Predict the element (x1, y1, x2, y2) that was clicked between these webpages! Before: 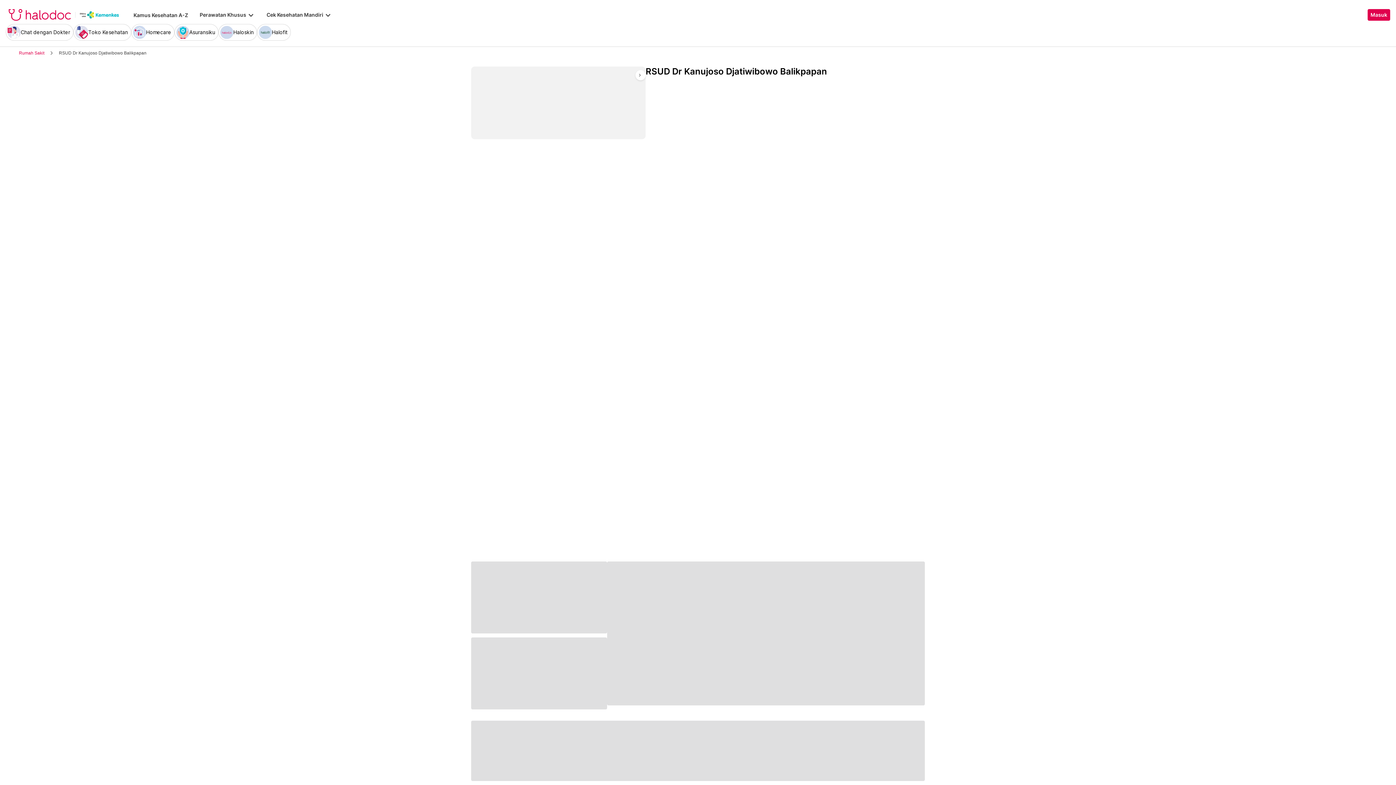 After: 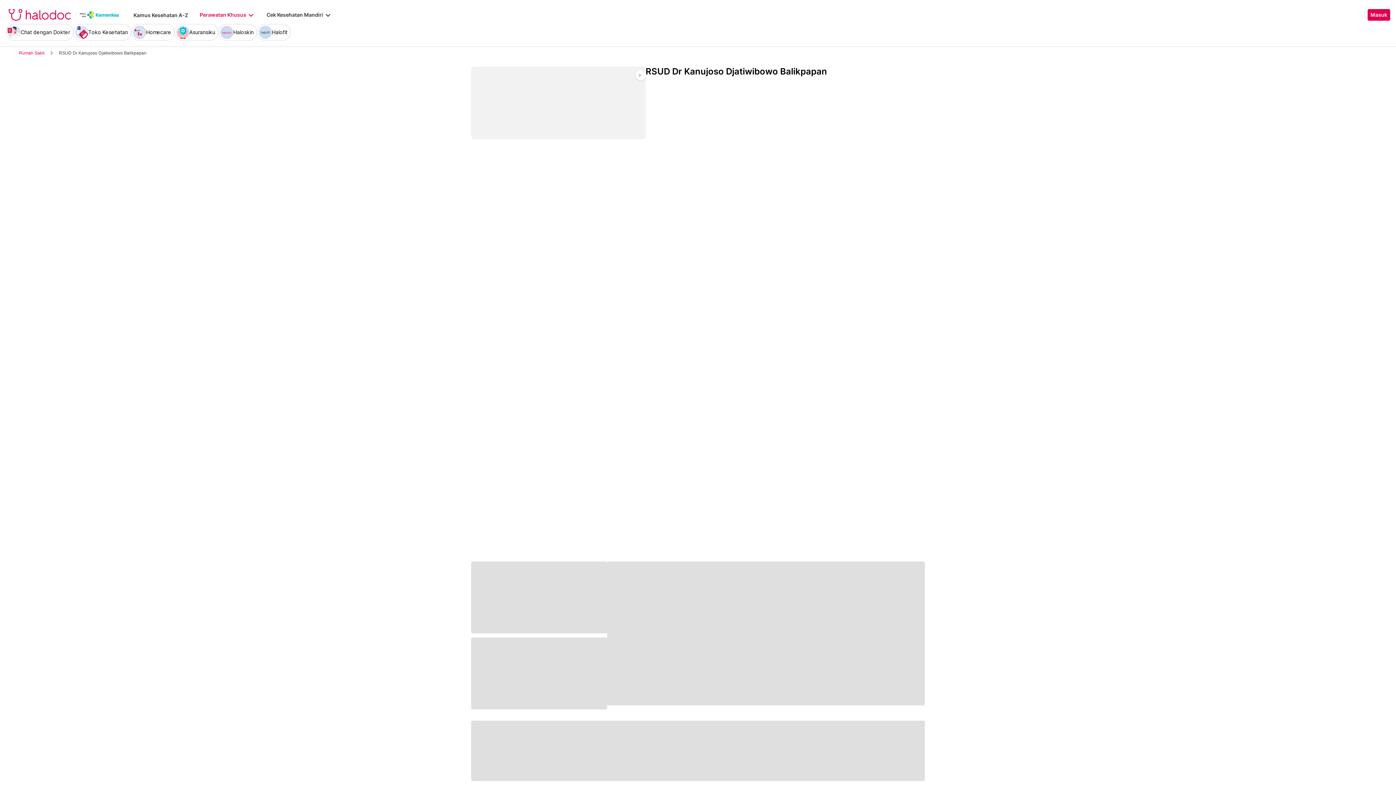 Action: bbox: (199, 10, 255, 19) label: Perawatan Khusus
keyboard_arrow_down